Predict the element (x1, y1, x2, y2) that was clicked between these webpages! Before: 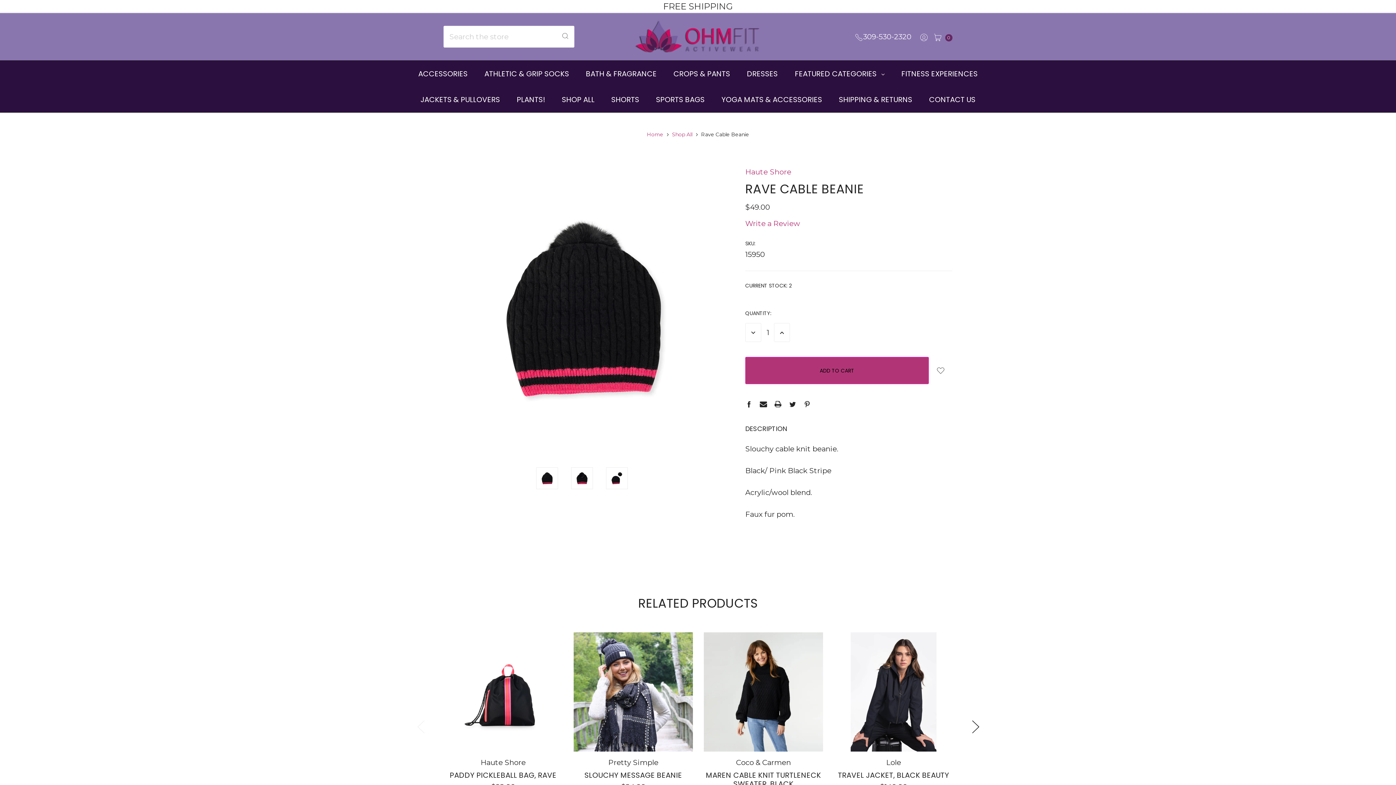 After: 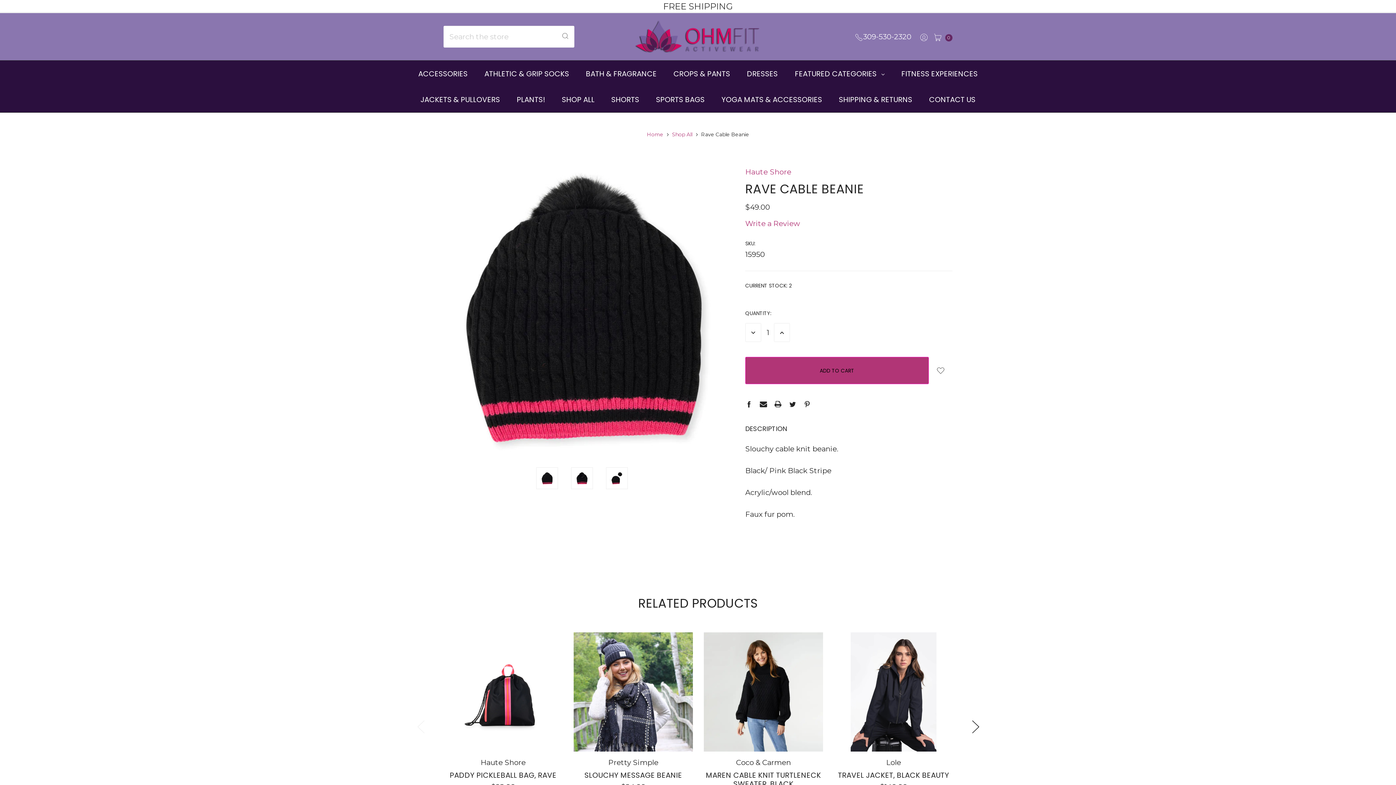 Action: bbox: (474, 304, 692, 313)